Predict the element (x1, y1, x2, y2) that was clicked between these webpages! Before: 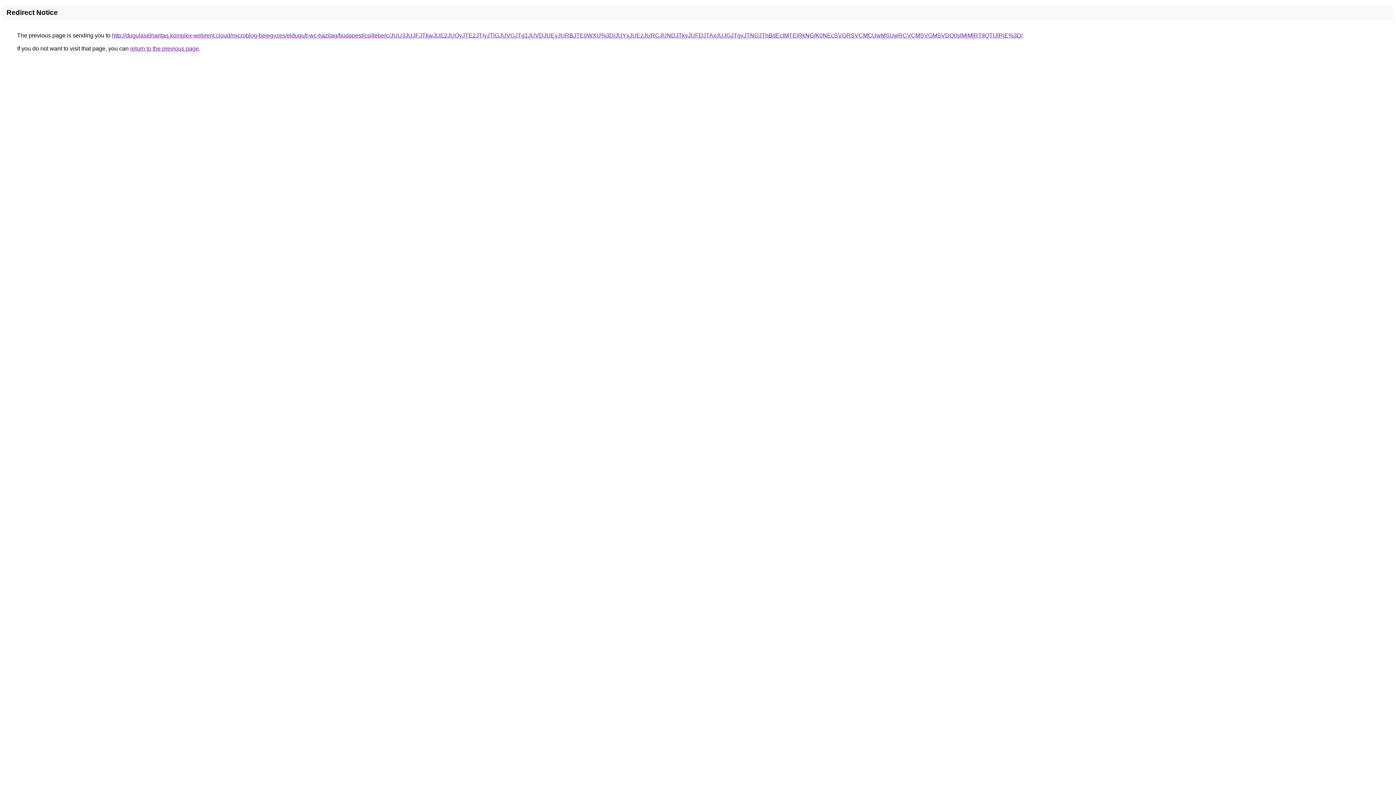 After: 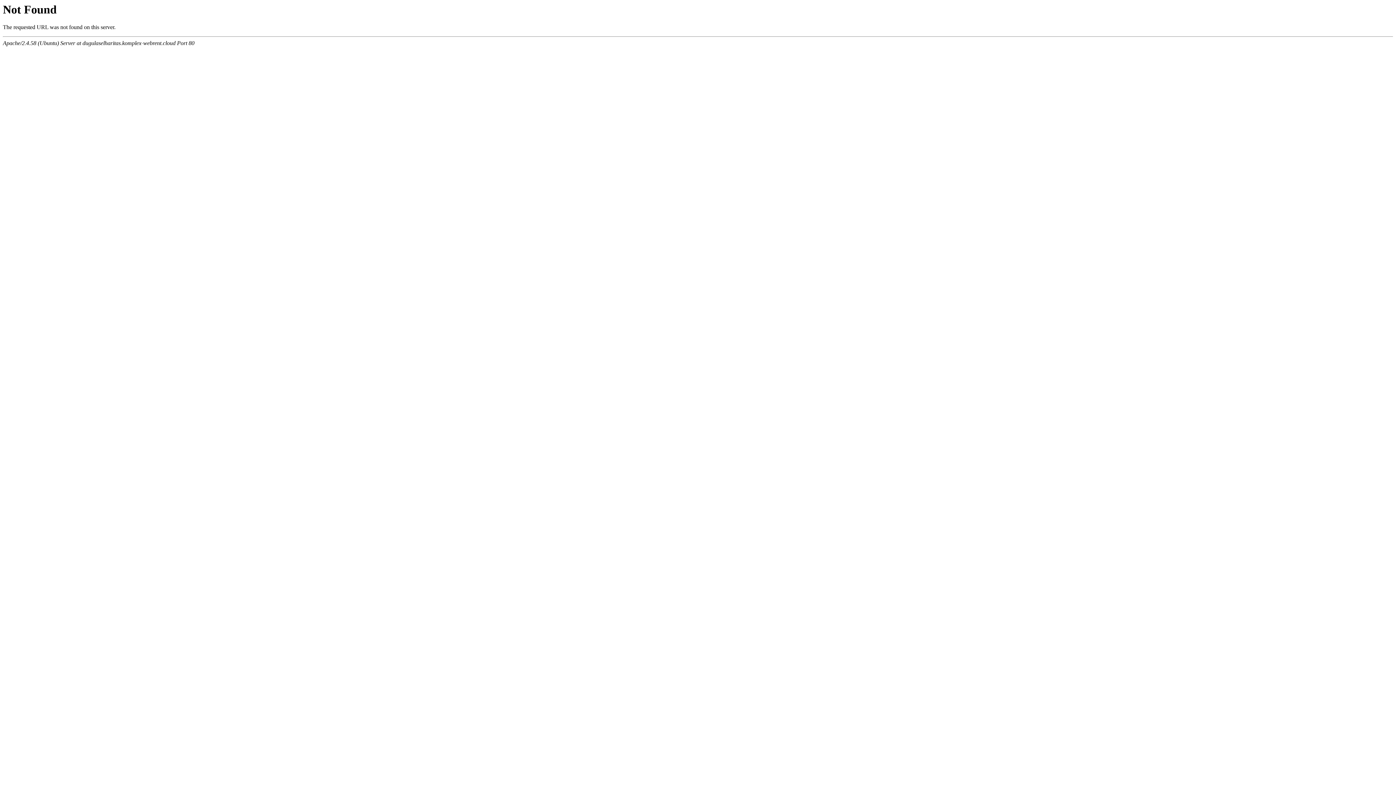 Action: bbox: (112, 32, 1022, 38) label: http://dugulaselharitas.komplex-webrent.cloud/microblog-bejegyzes/eldugult-wc-hazilag/budapest/csilleberc/JUU3JUJFJTkwJUE2JUQyJTE2JTIyJTlGJUVGJTg1JUVDJUEyJURBJTE0WXU%3D/JUYxJUEzJURCJUNDJTkyJUFDJTAxJUJGJTgyJTNDJThBdEclMTElRkNG/K0NEcSVGRSVCMCUwMSUwRCVCMSVGMSVDQ0slMjMlRTIlQTUlRjE%3D/